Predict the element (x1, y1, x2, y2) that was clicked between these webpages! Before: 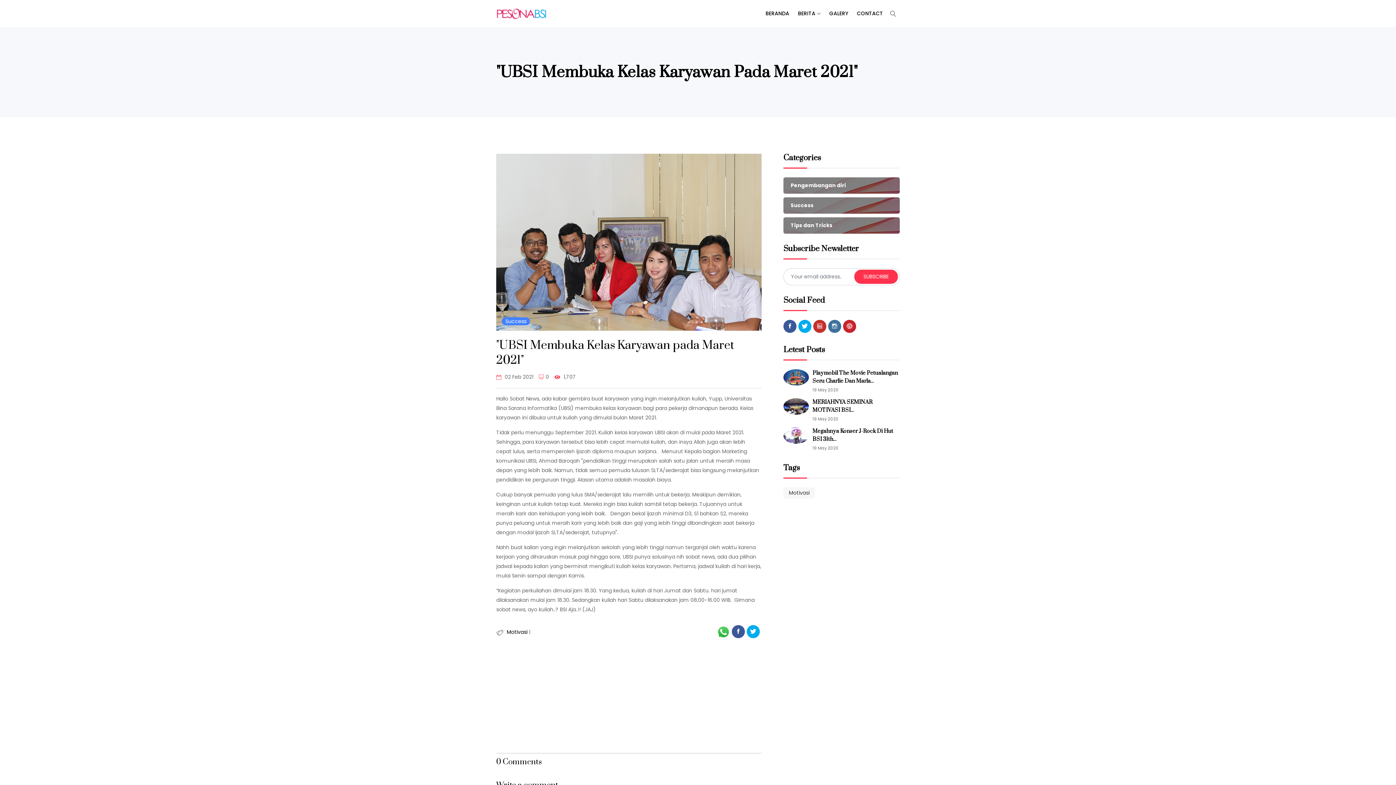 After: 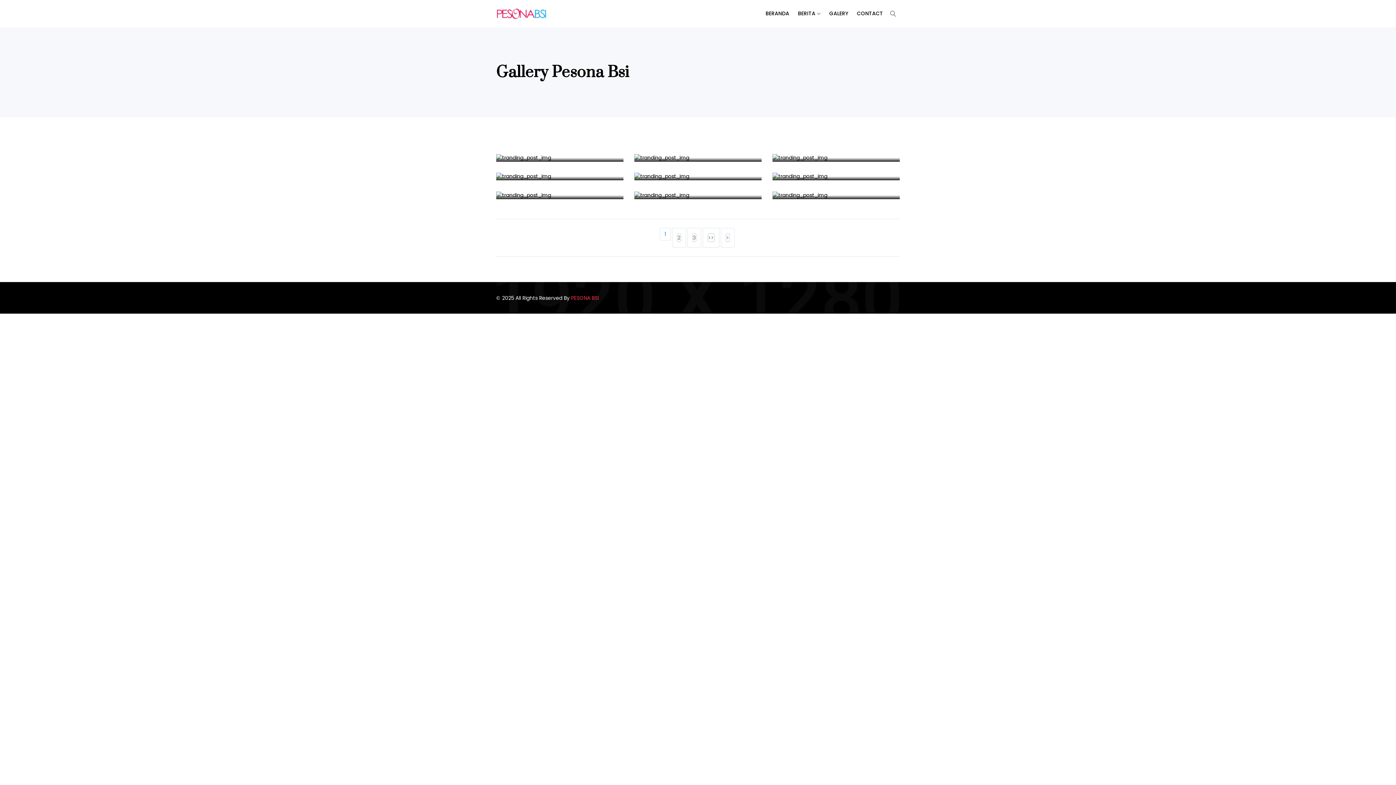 Action: bbox: (825, 0, 852, 27) label: GALERY